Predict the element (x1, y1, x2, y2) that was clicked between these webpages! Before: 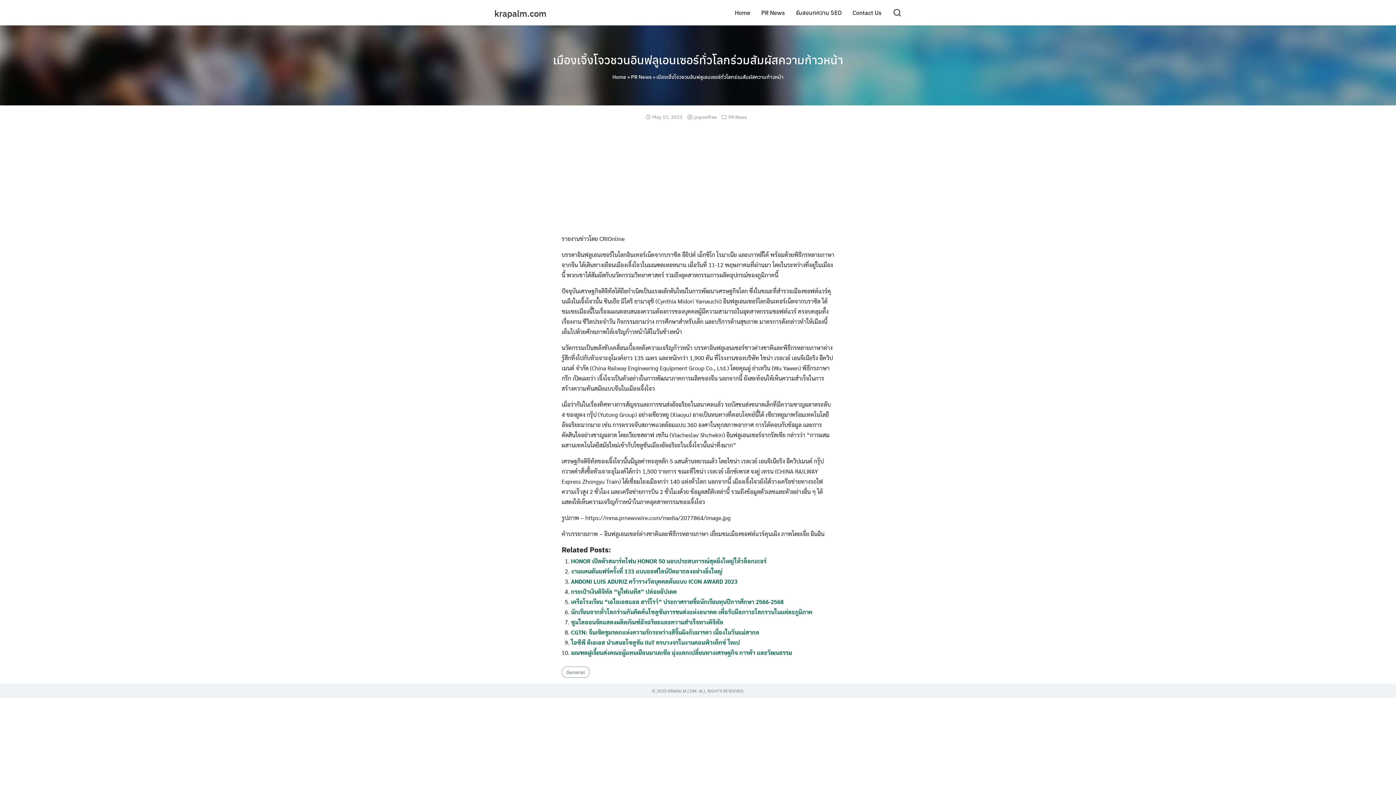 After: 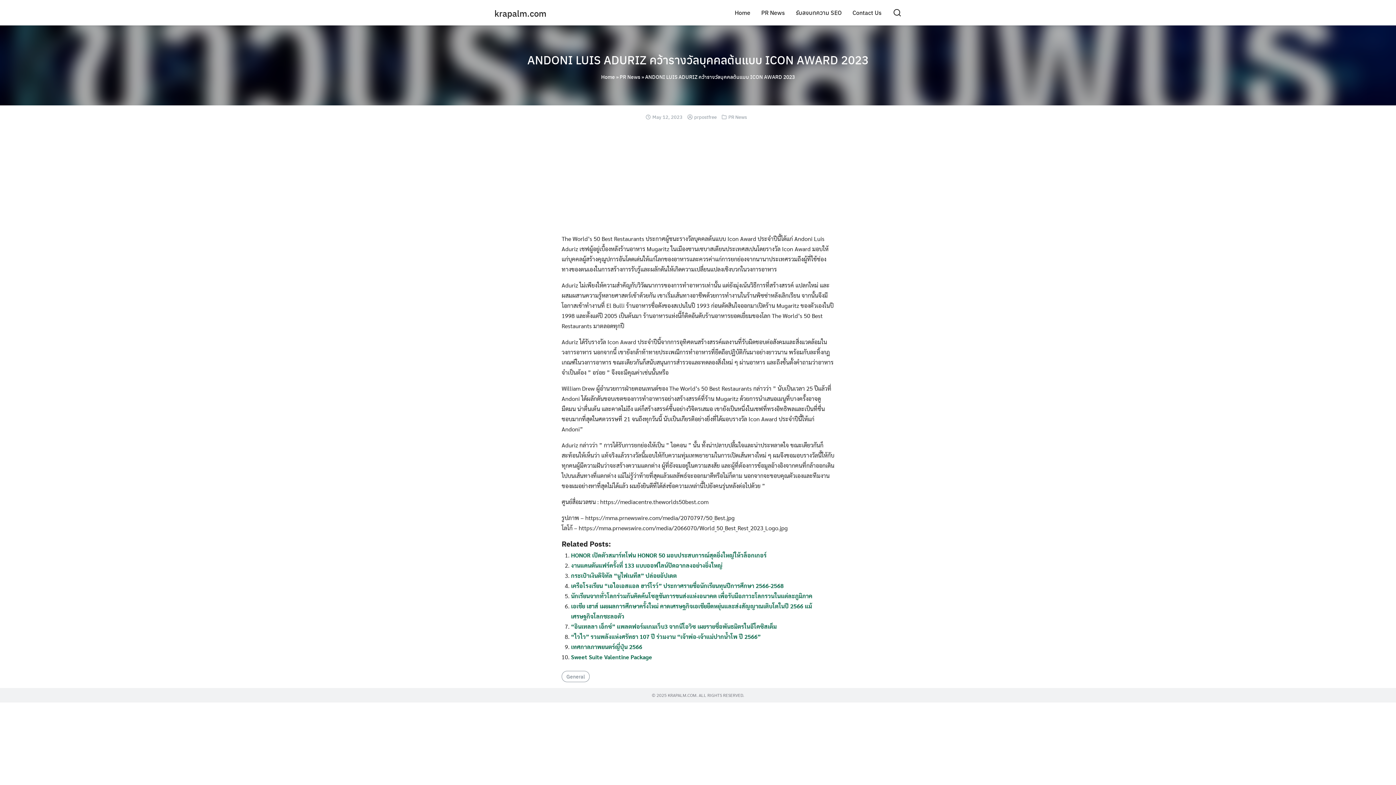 Action: bbox: (571, 577, 737, 585) label: ANDONI LUIS ADURIZ คว้ารางวัลบุคคลต้นแบบ ICON AWARD 2023